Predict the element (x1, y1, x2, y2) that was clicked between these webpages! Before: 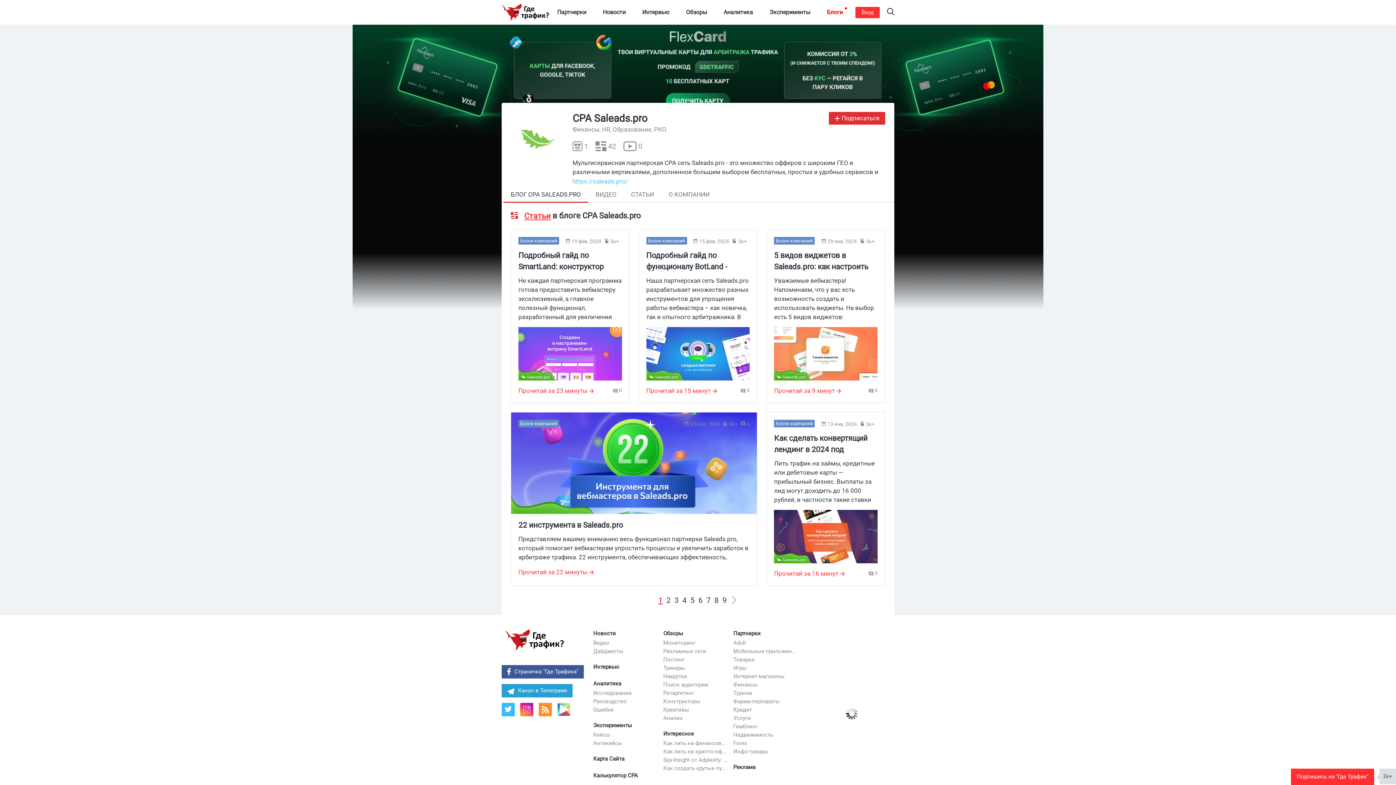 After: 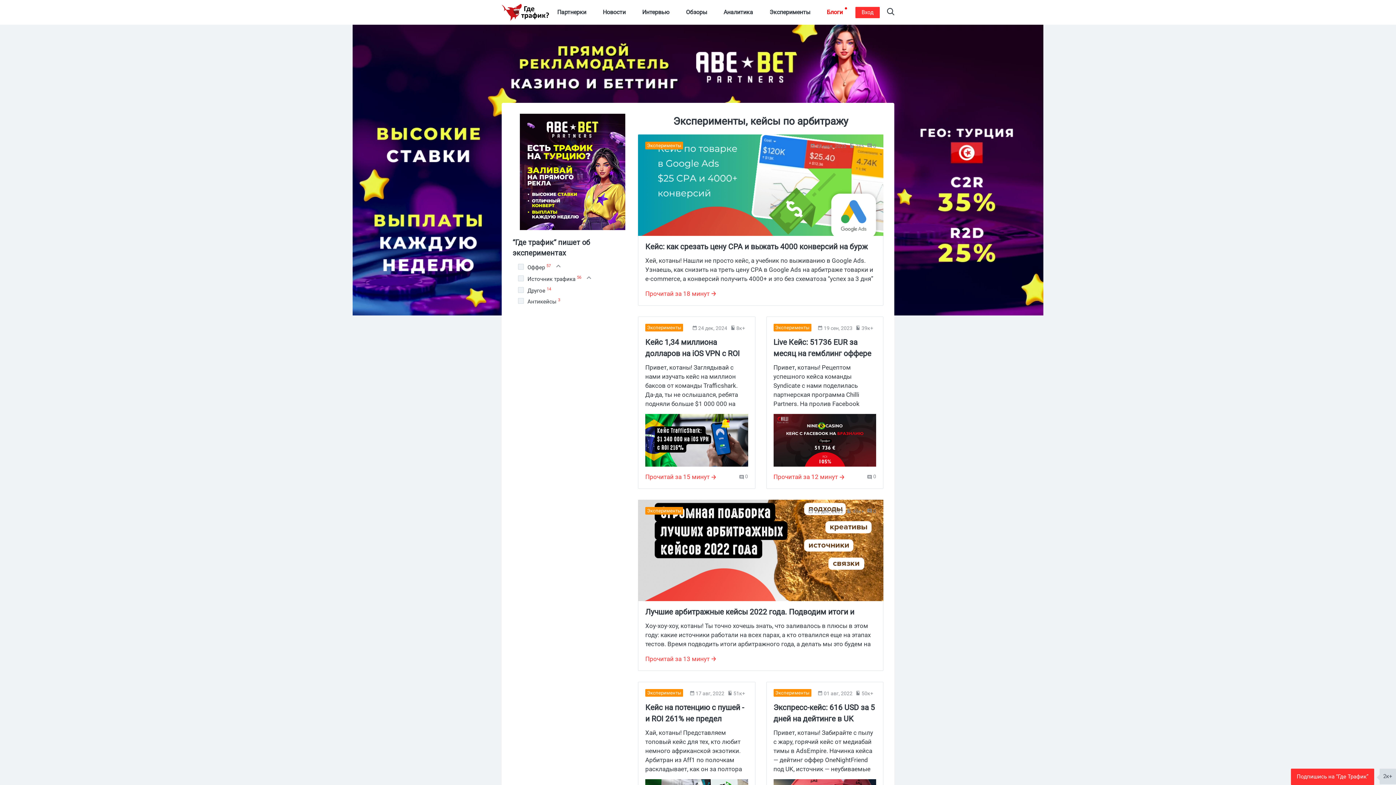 Action: bbox: (766, 5, 814, 19) label: Эксперименты